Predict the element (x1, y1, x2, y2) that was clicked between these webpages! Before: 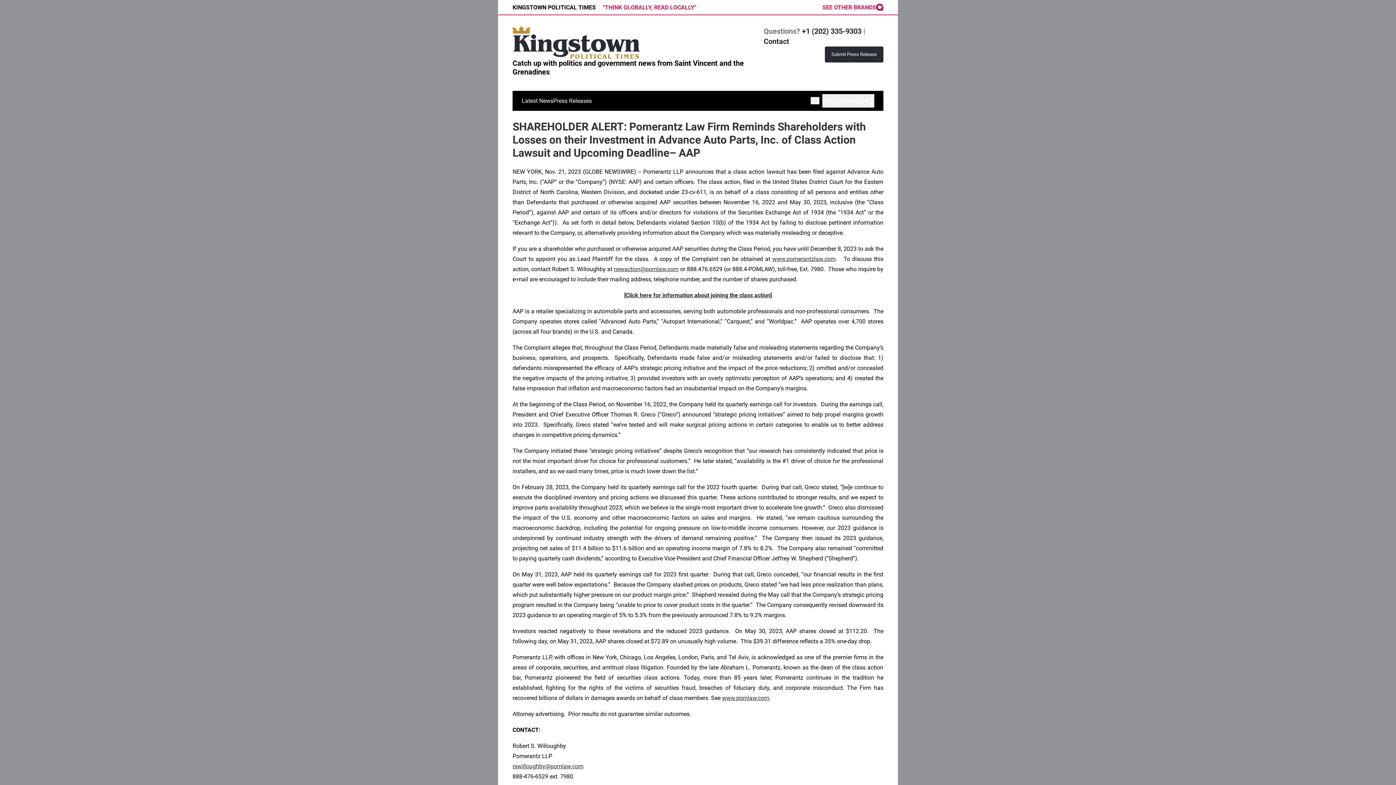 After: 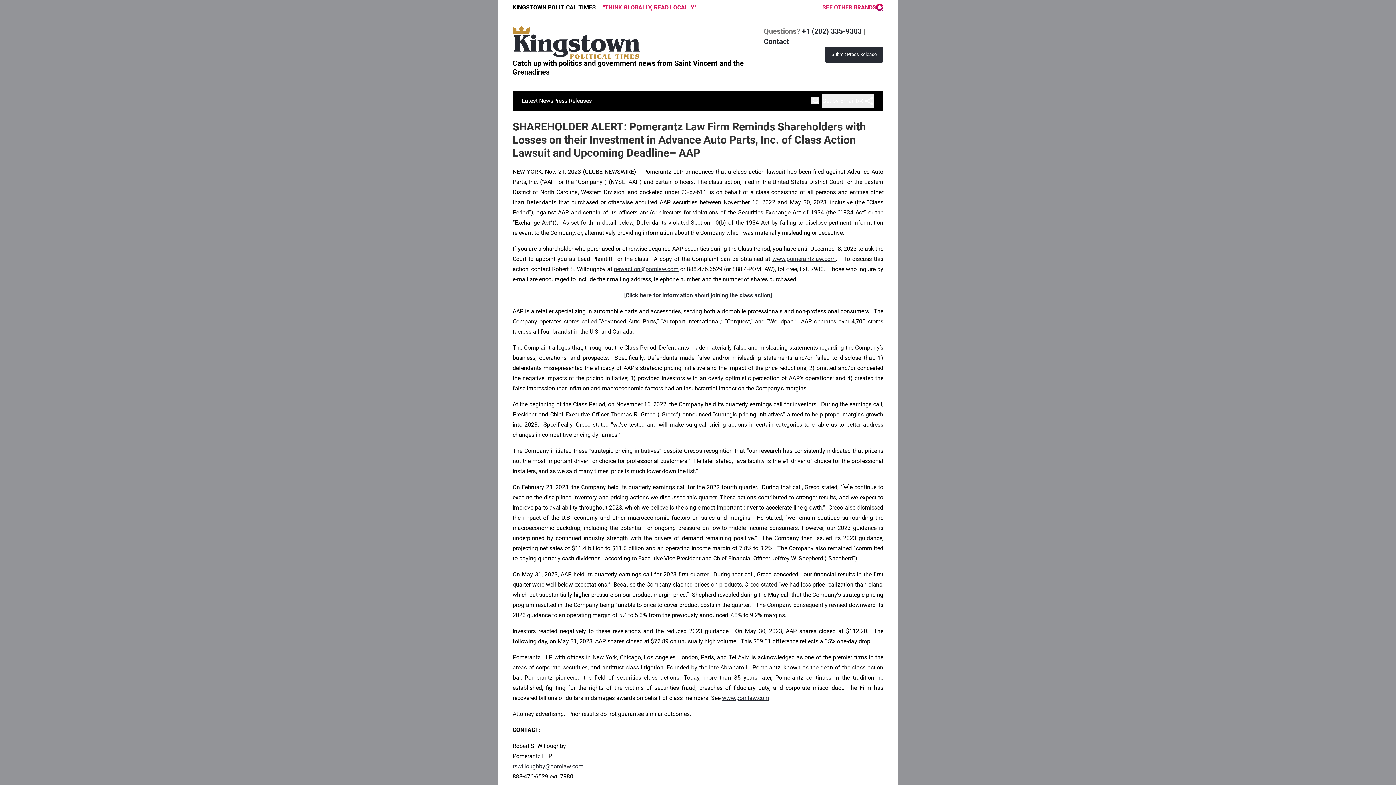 Action: label: newaction@pomlaw.com bbox: (614, 265, 678, 272)